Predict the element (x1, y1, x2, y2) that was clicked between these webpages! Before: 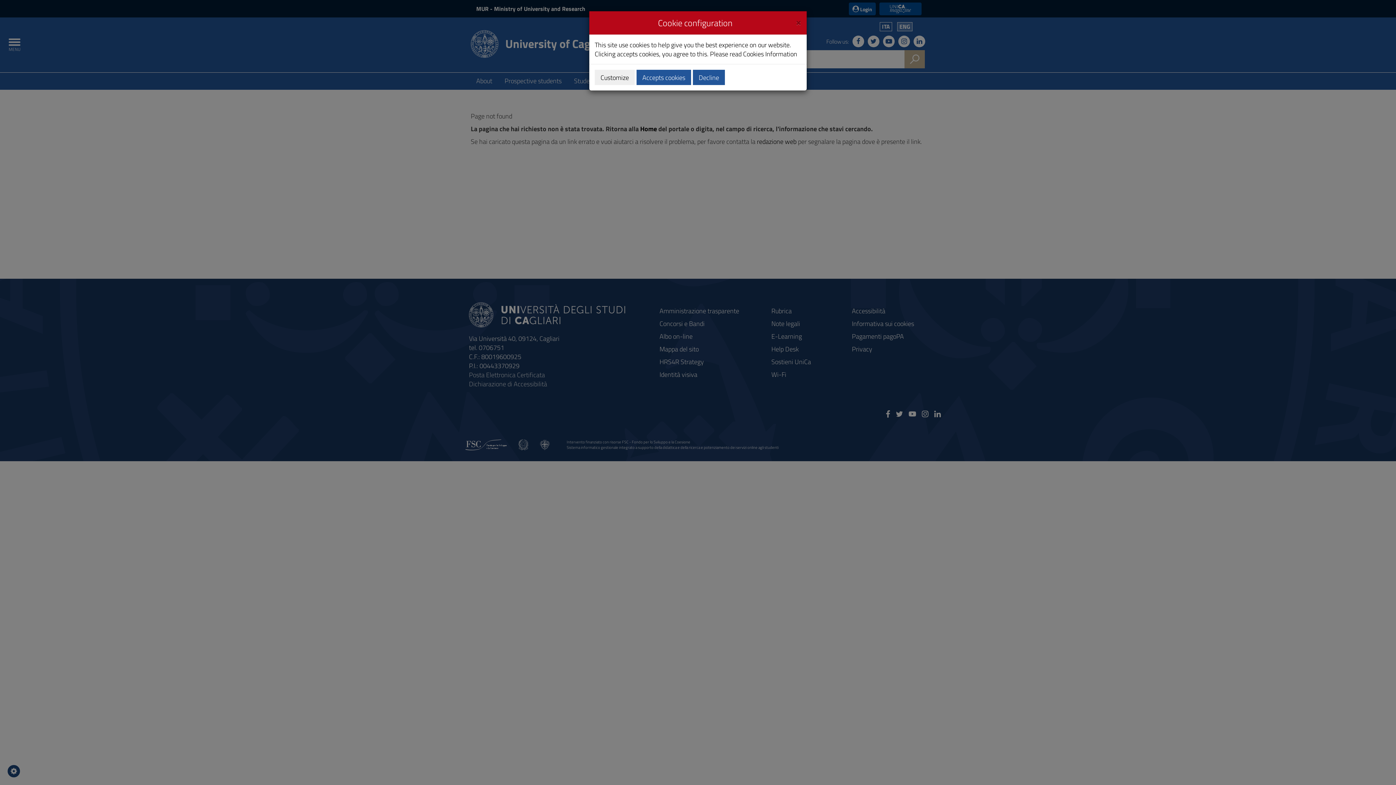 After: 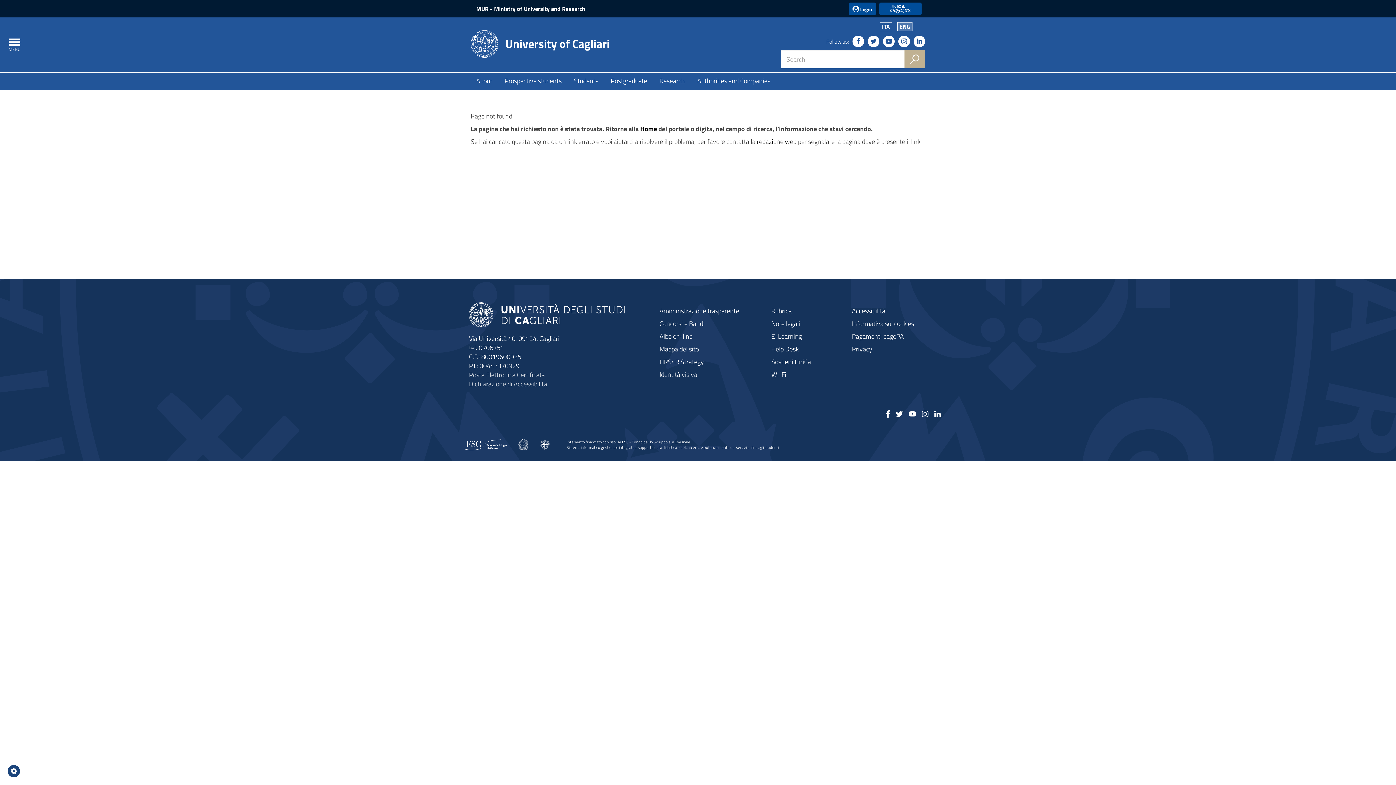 Action: bbox: (636, 69, 691, 85) label: Accepts cookies